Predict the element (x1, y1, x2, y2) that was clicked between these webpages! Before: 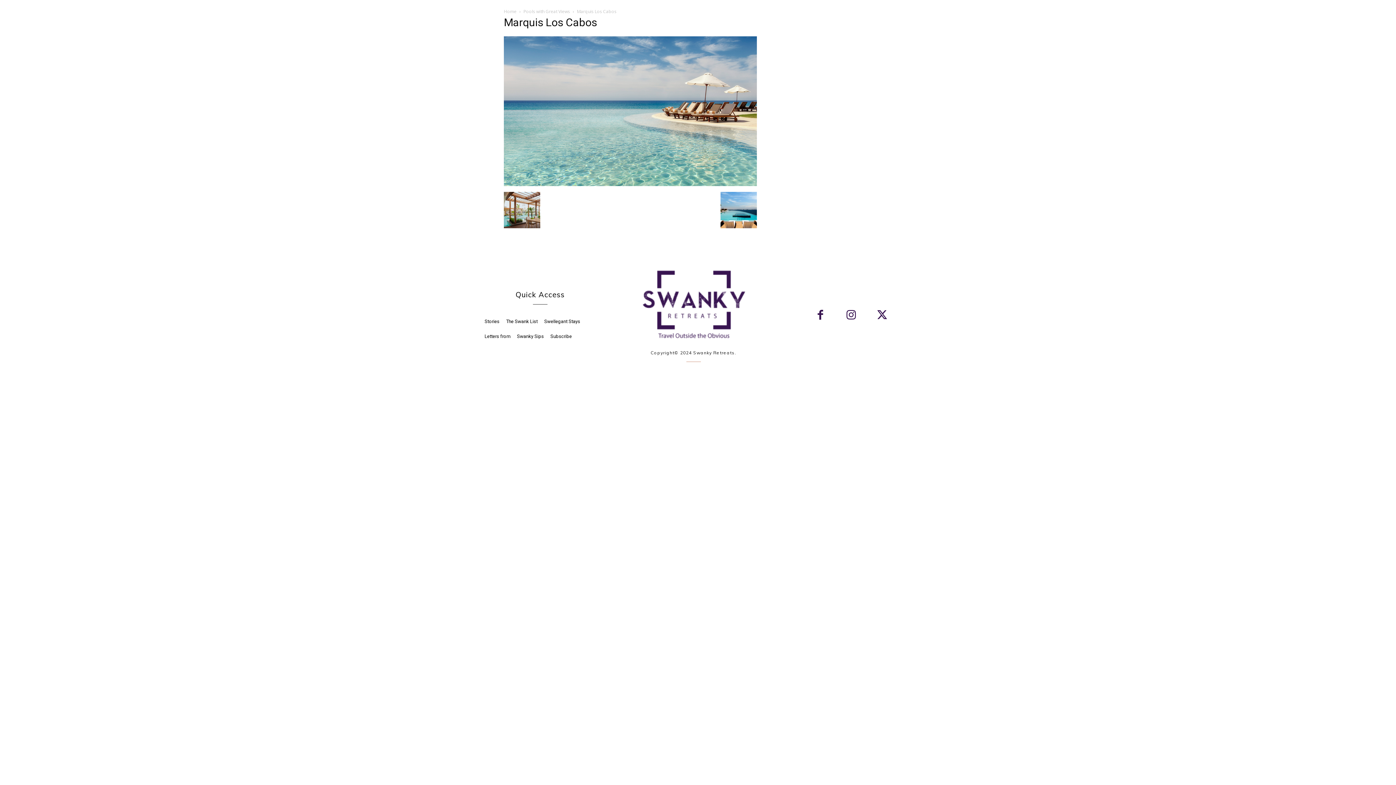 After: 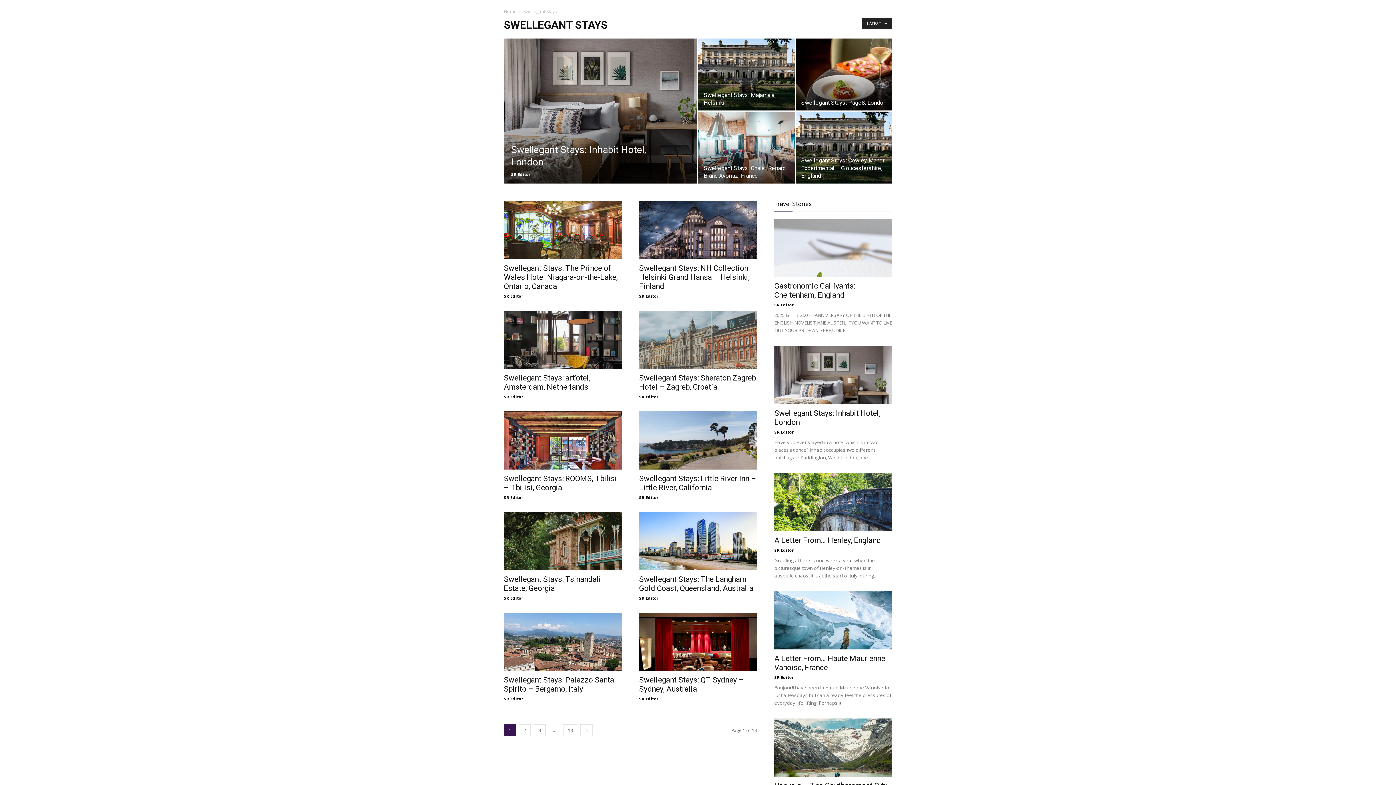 Action: label: Swellegant Stays bbox: (541, 314, 583, 328)